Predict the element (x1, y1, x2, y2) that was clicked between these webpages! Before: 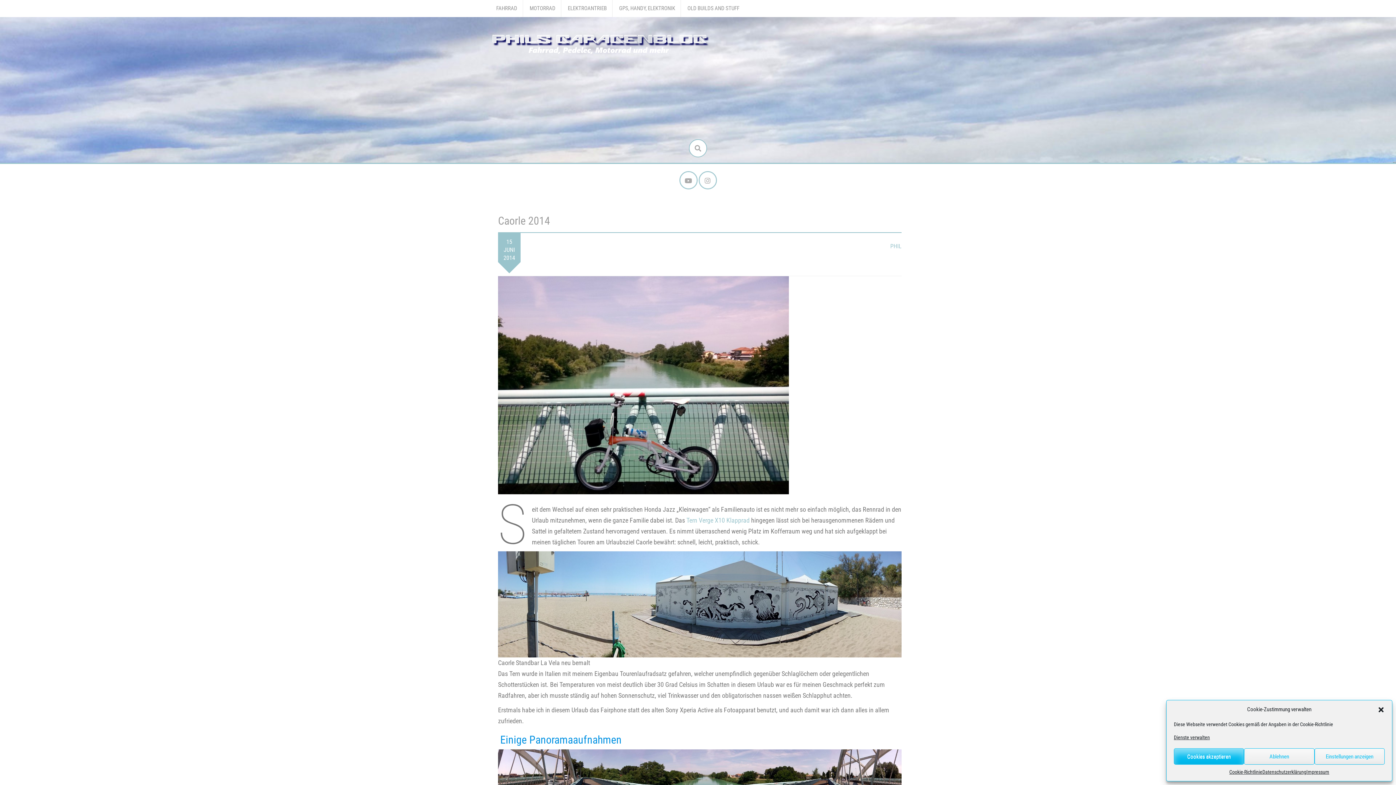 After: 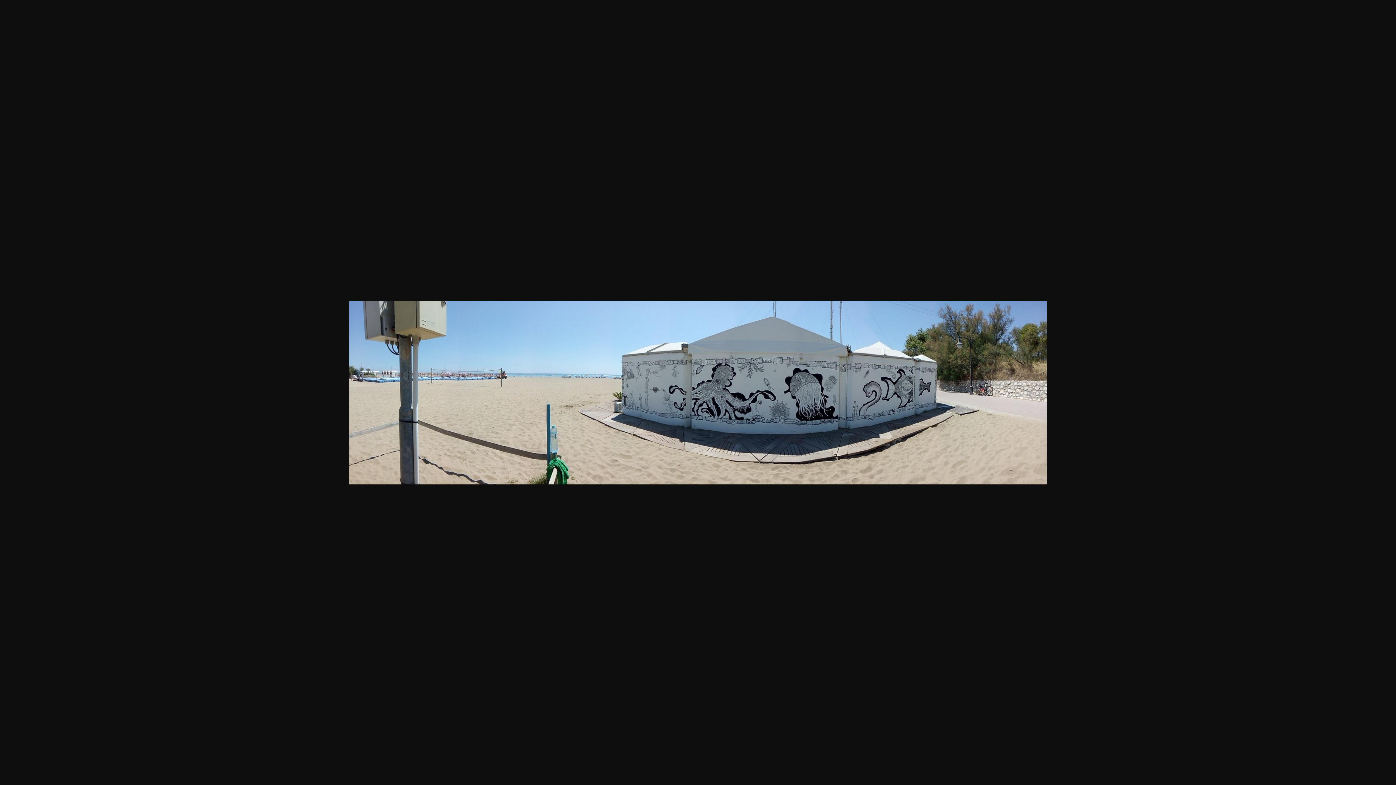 Action: bbox: (498, 551, 901, 657)